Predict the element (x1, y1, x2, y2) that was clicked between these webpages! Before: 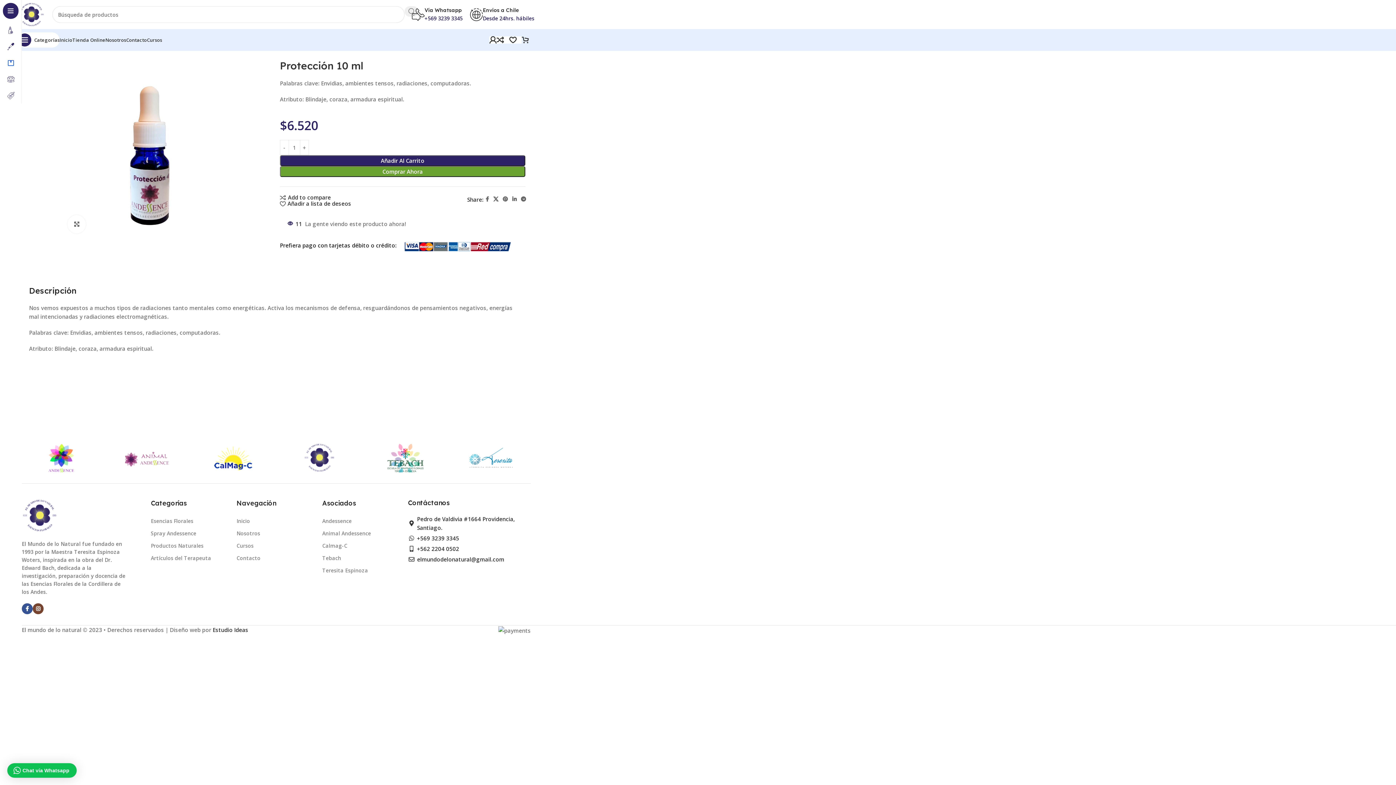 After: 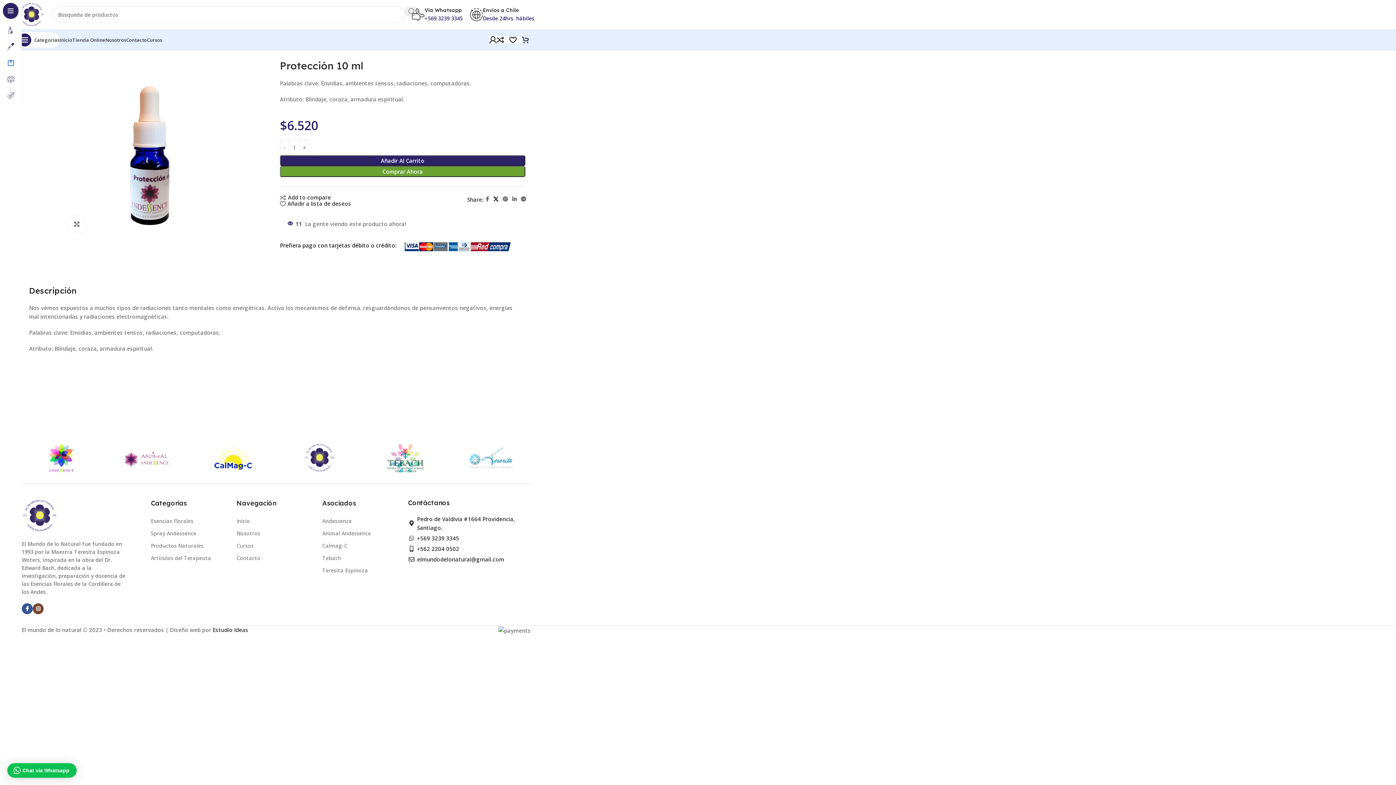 Action: bbox: (491, 194, 500, 204) label: X social link